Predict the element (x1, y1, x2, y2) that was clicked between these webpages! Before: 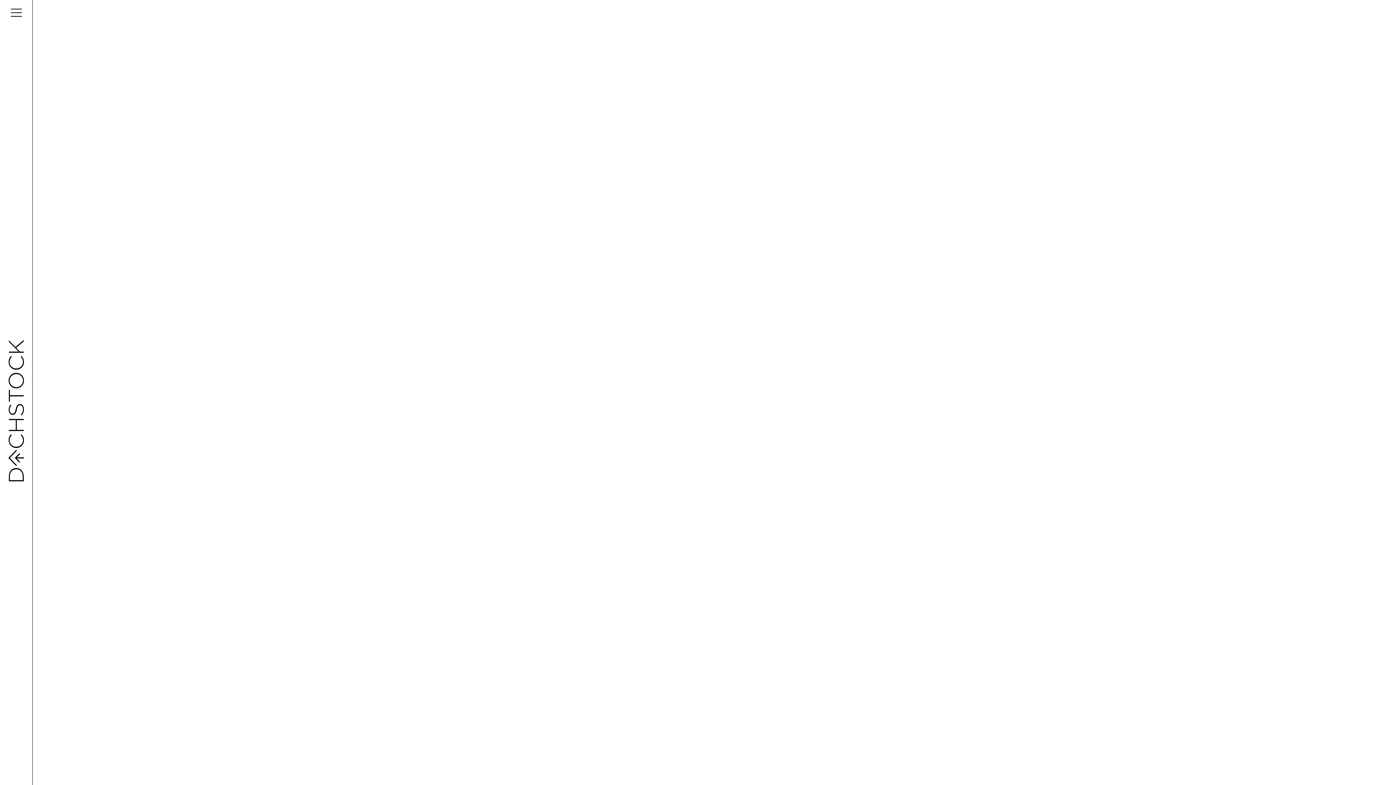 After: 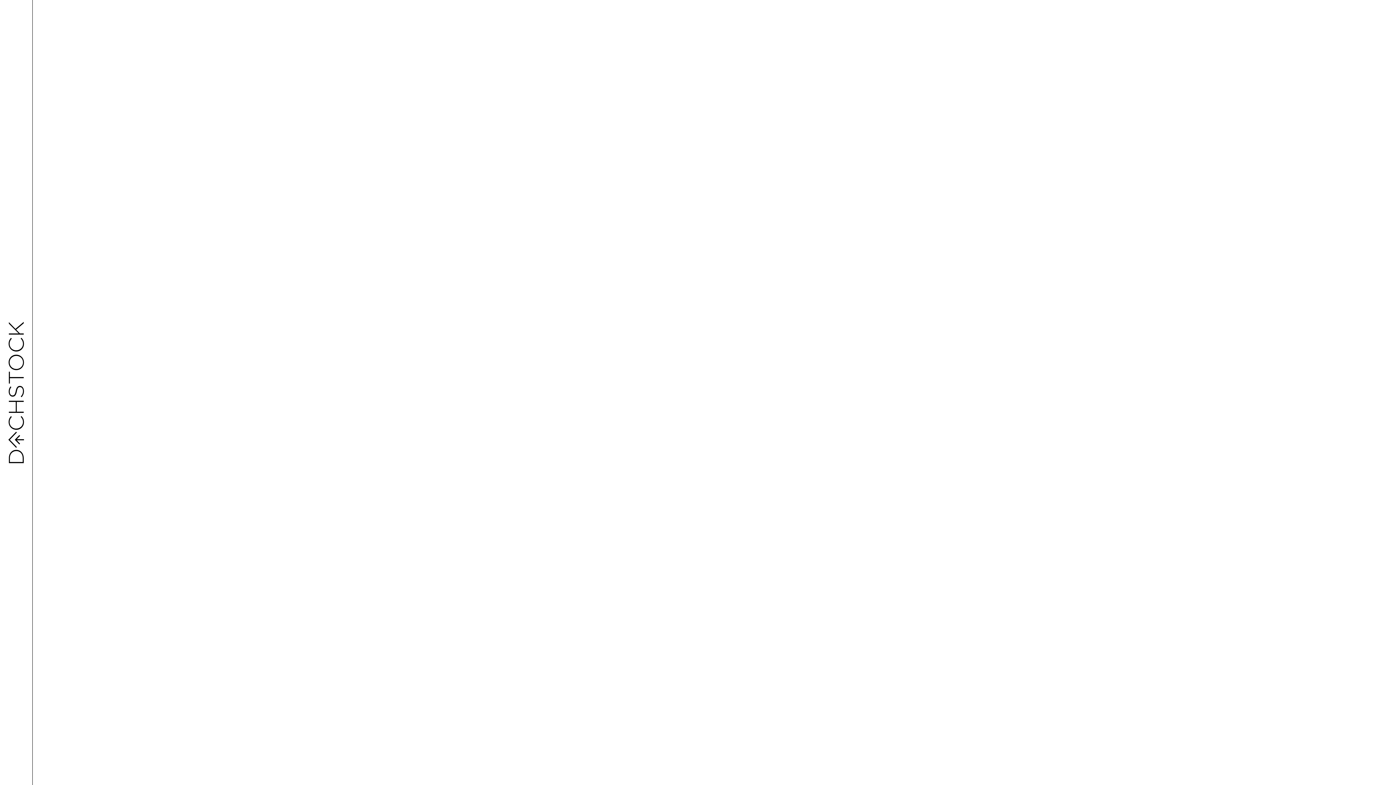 Action: bbox: (0, 18, 32, 803)